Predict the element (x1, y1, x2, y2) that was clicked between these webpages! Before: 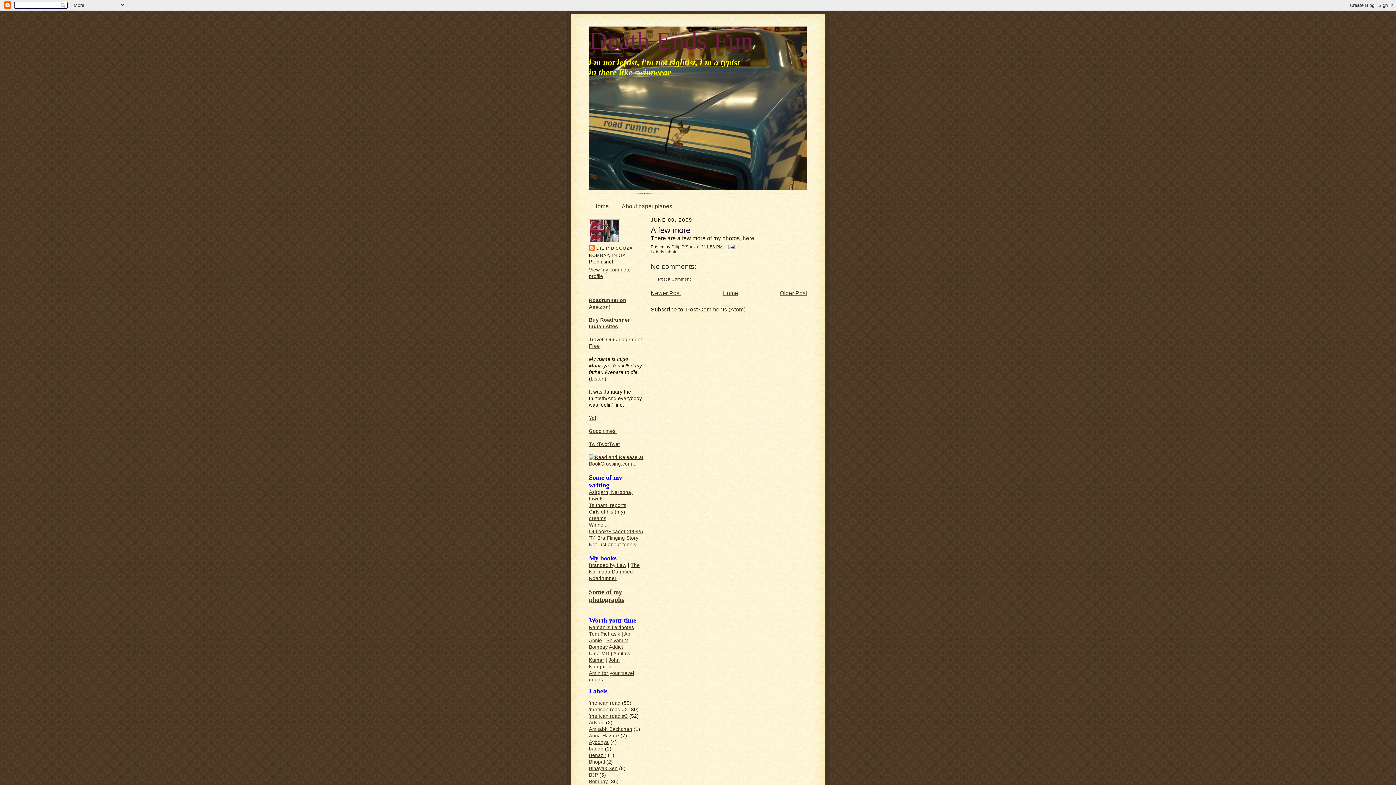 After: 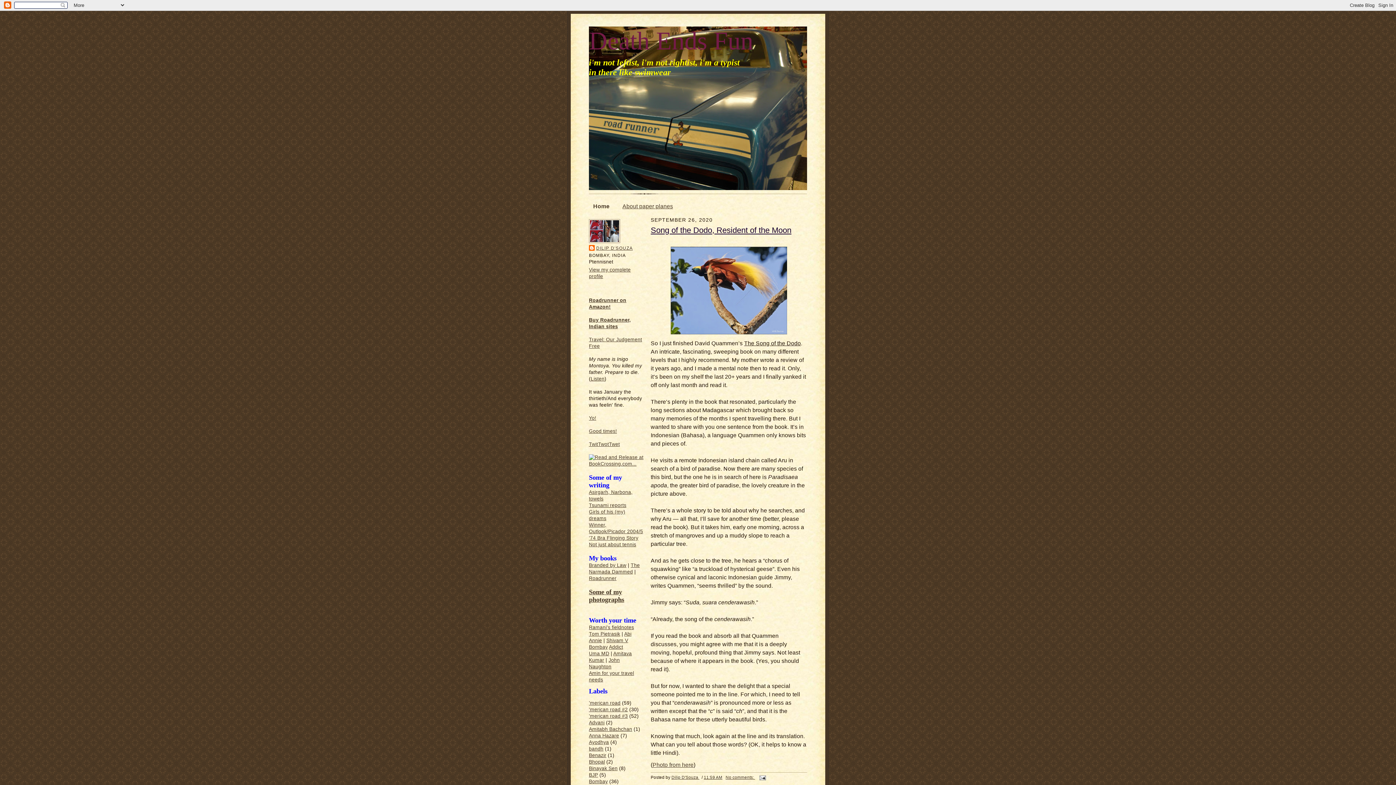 Action: label: Home bbox: (593, 203, 609, 209)